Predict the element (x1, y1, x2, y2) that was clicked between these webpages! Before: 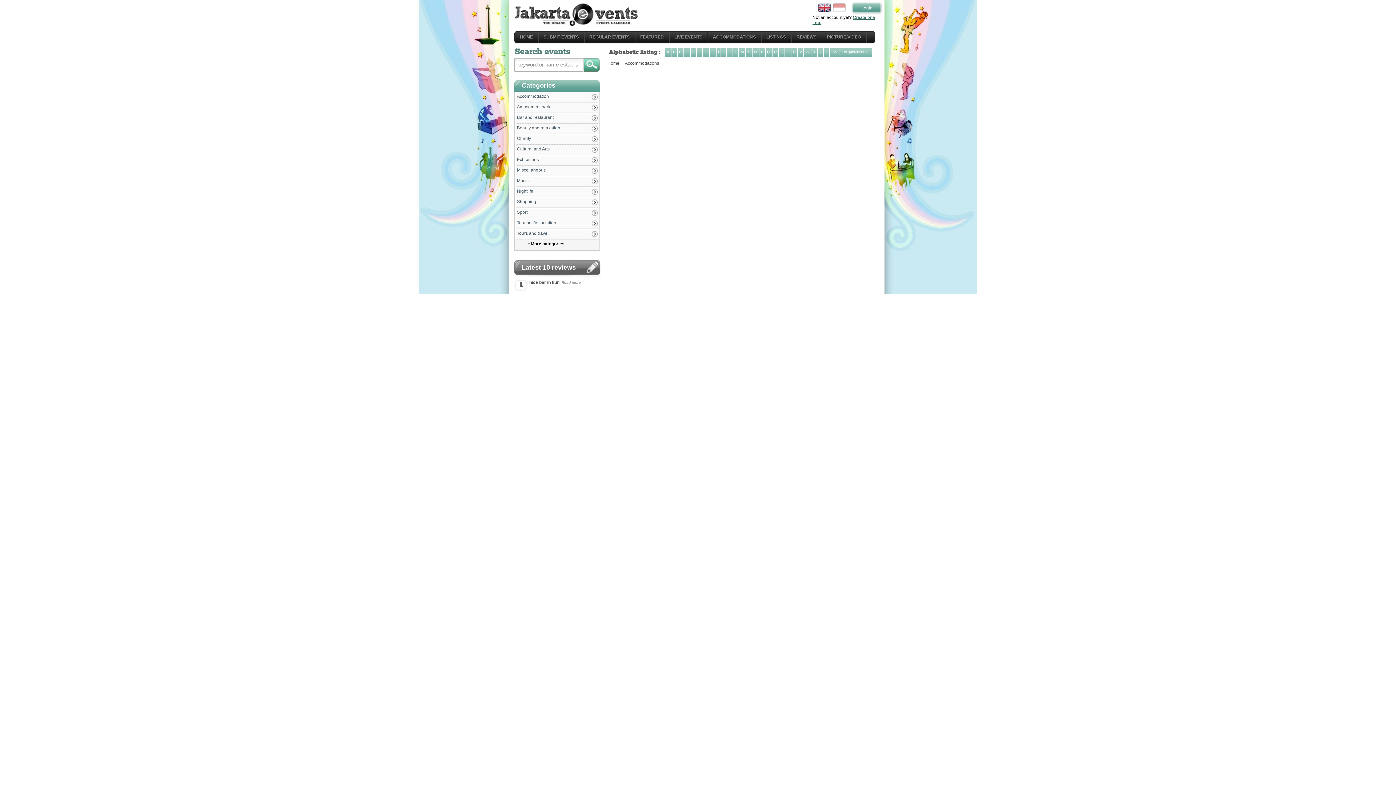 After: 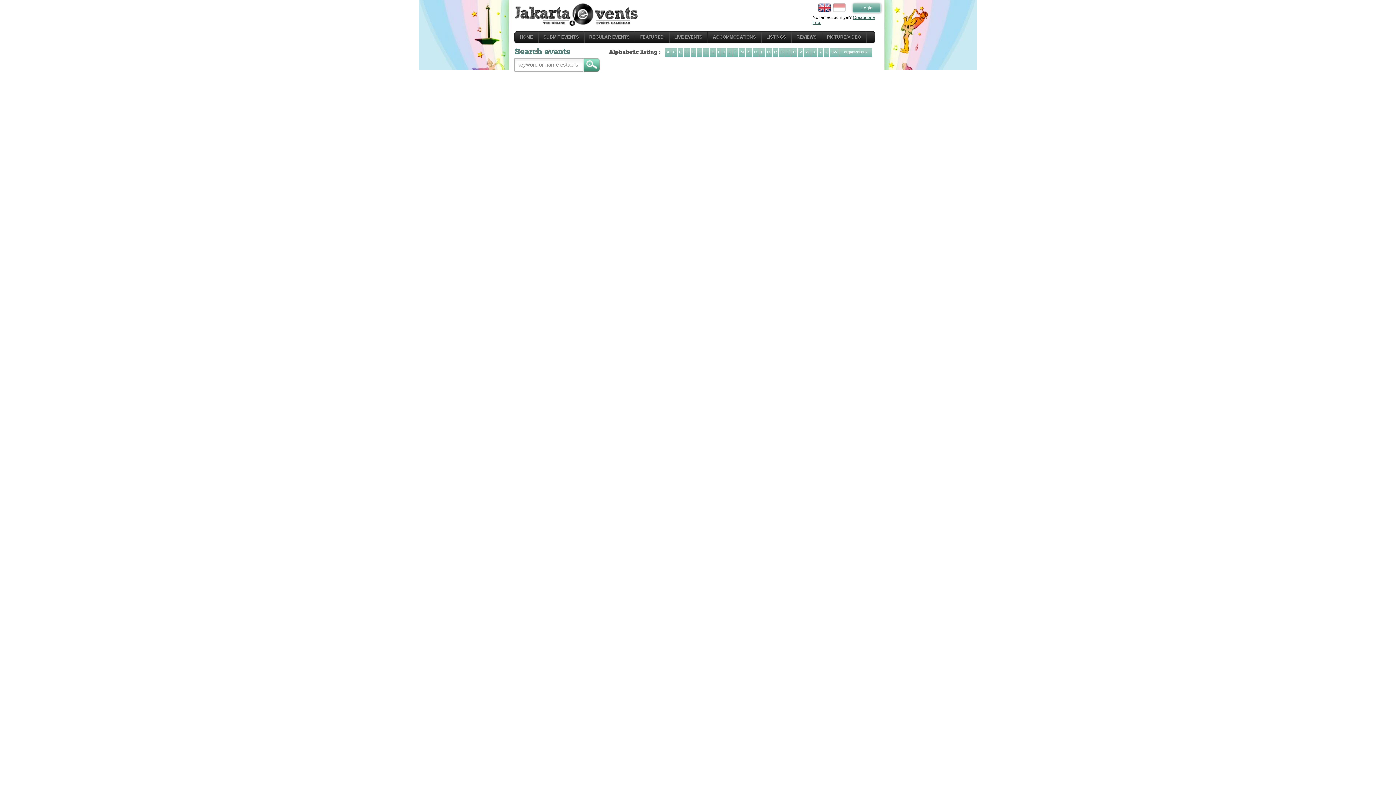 Action: label: Tourism Association bbox: (515, 218, 588, 227)